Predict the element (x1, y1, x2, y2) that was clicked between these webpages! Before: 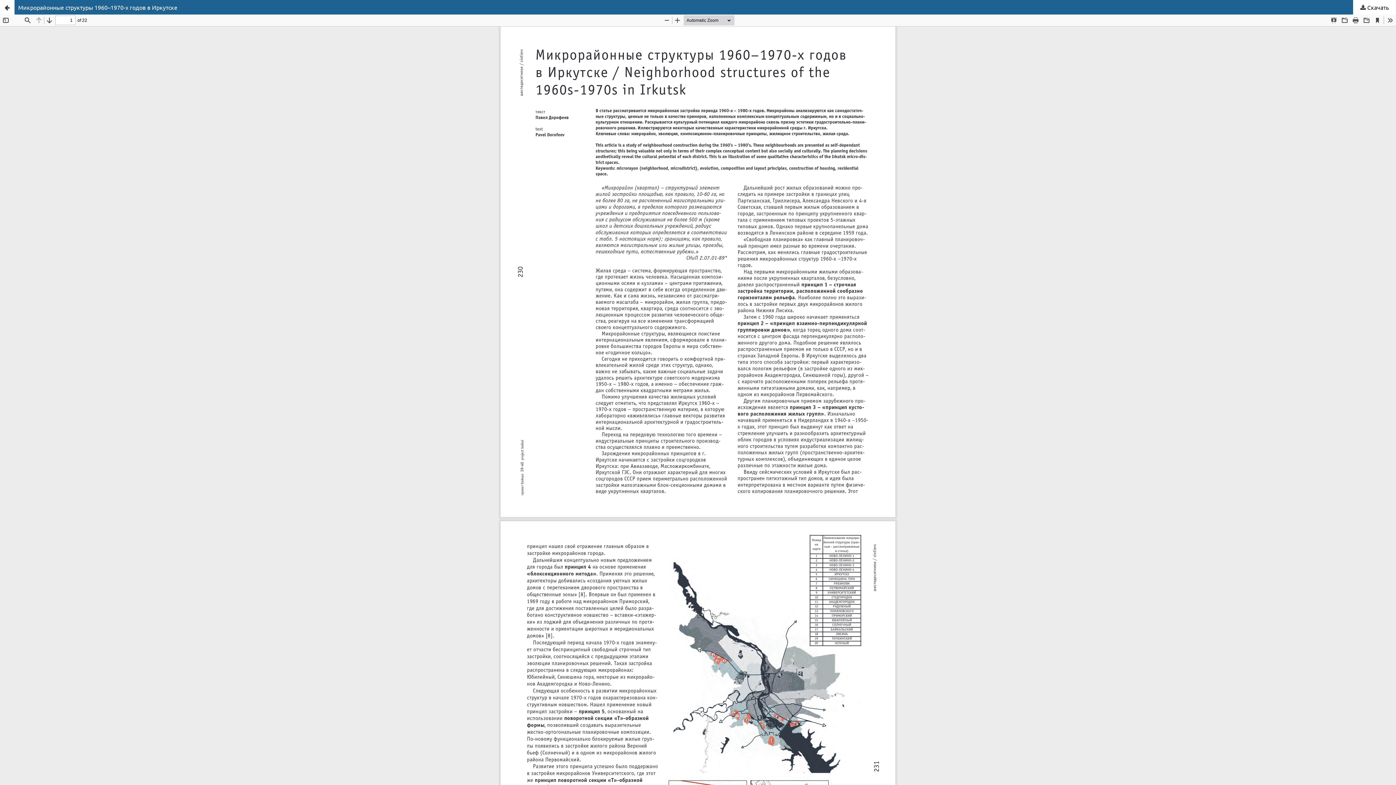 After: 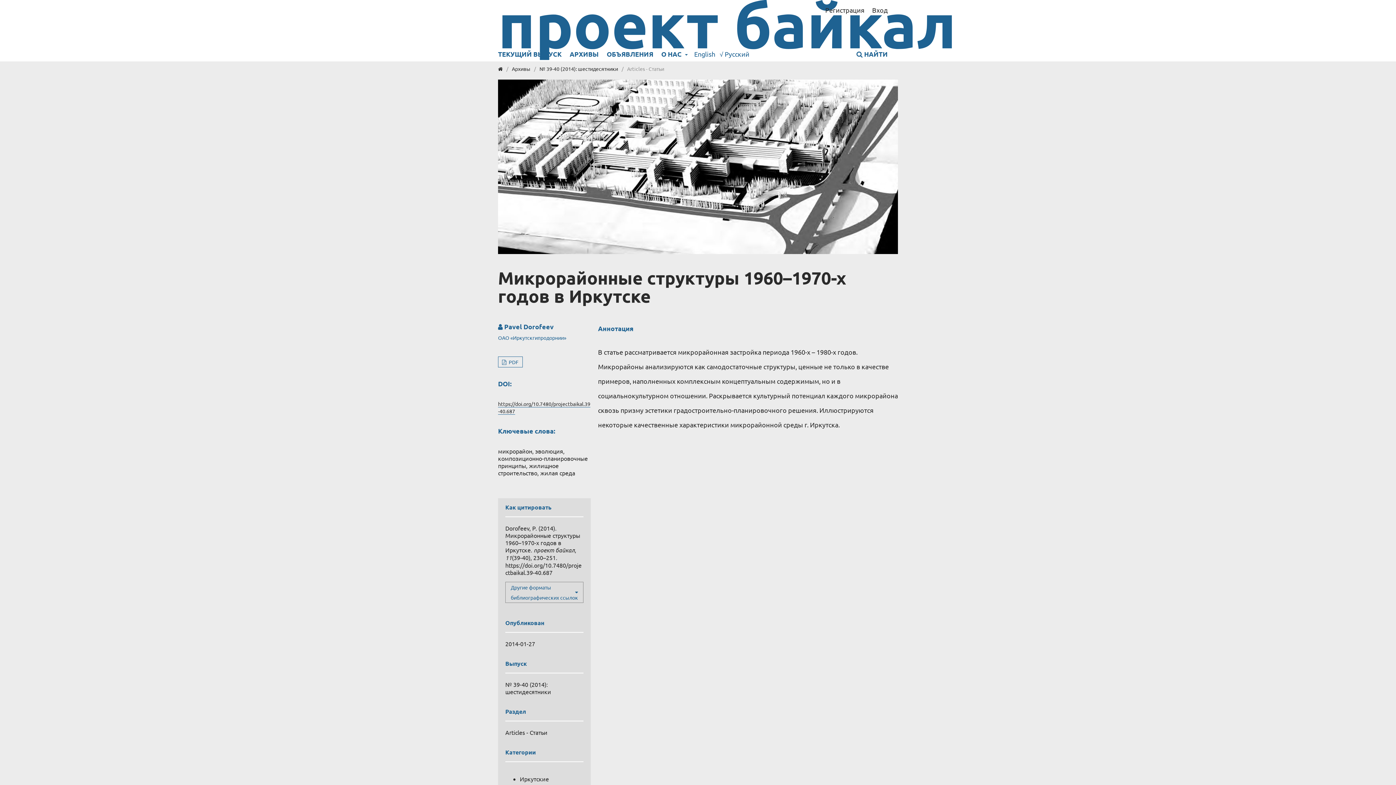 Action: bbox: (0, 0, 1396, 14) label: Микрорайонные структуры 1960–1970-х годов в Иркутске